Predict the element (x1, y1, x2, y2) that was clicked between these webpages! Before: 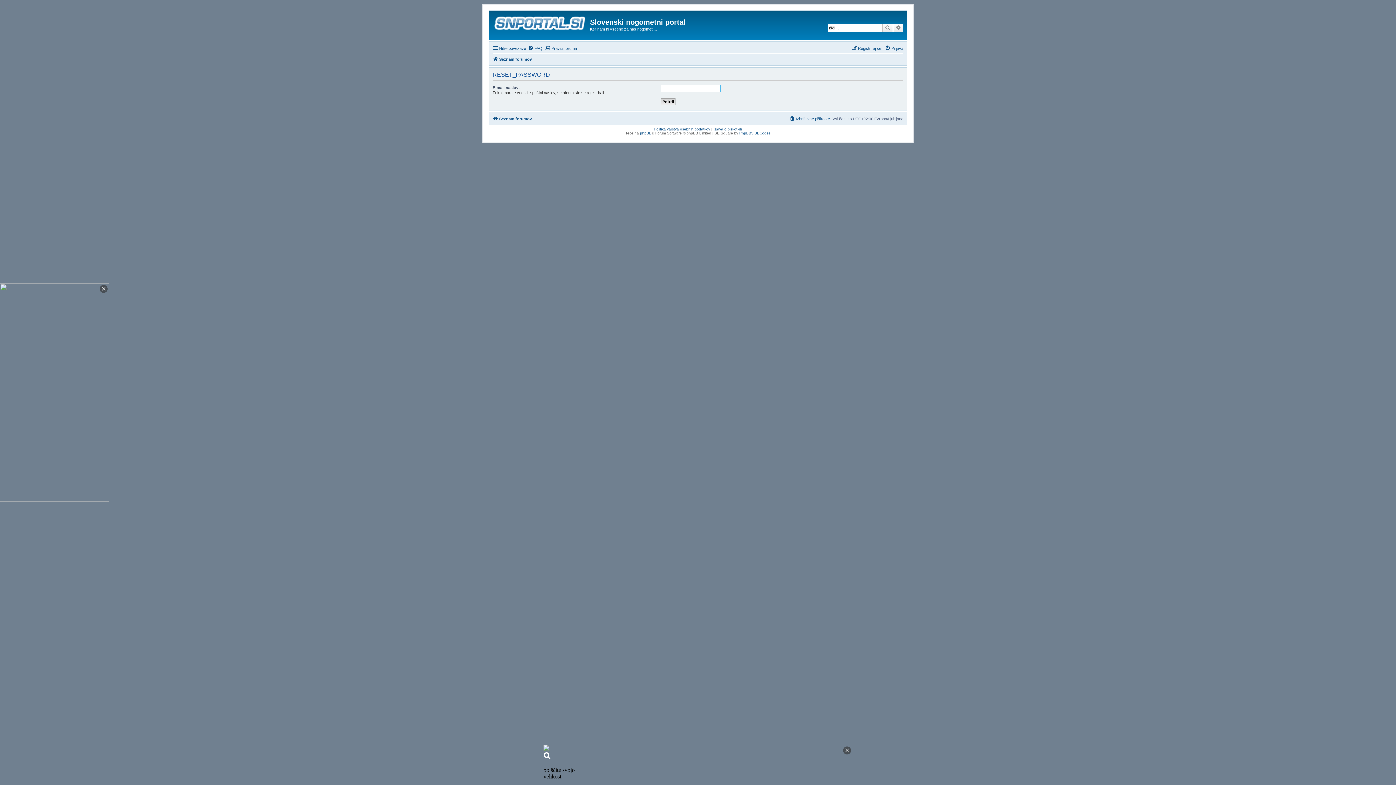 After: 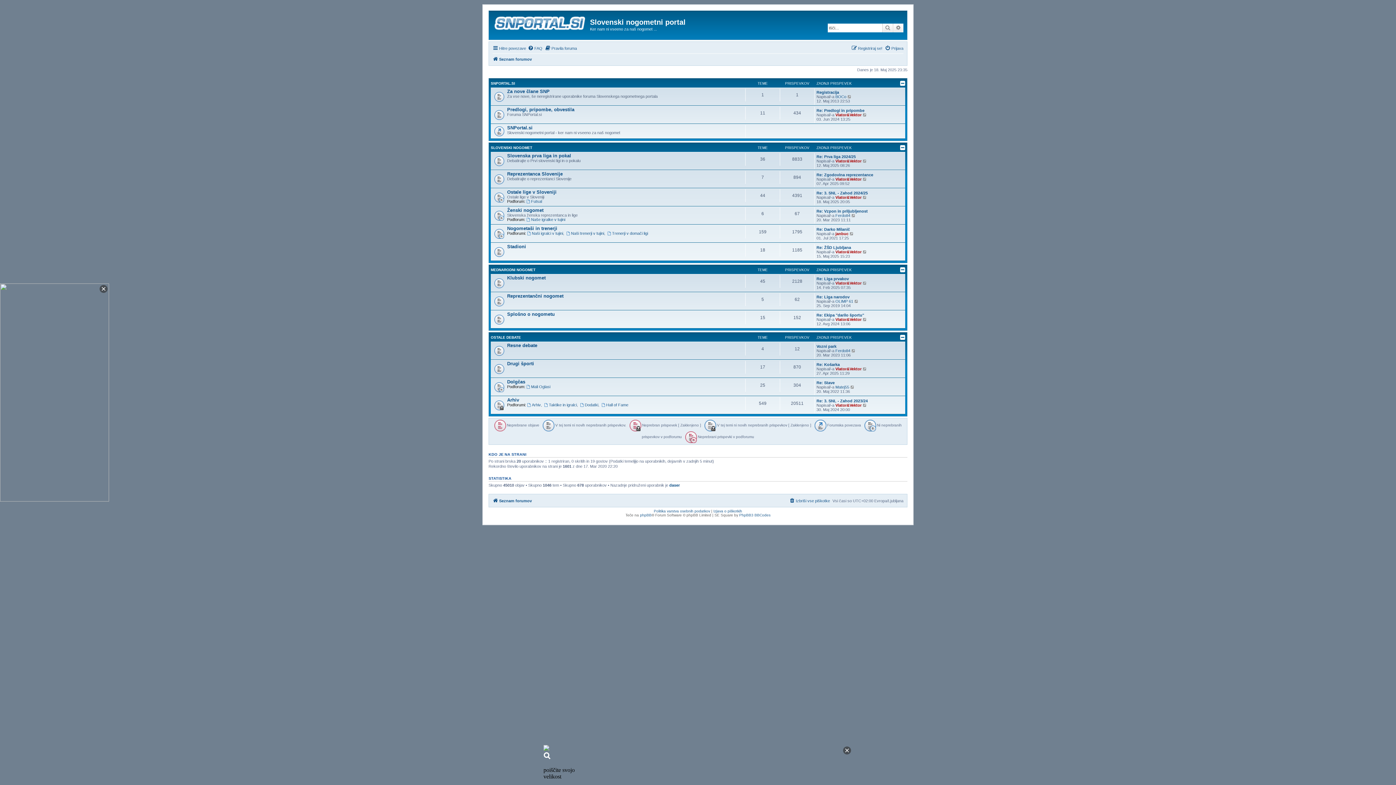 Action: bbox: (492, 88, 532, 97) label: Seznam forumov